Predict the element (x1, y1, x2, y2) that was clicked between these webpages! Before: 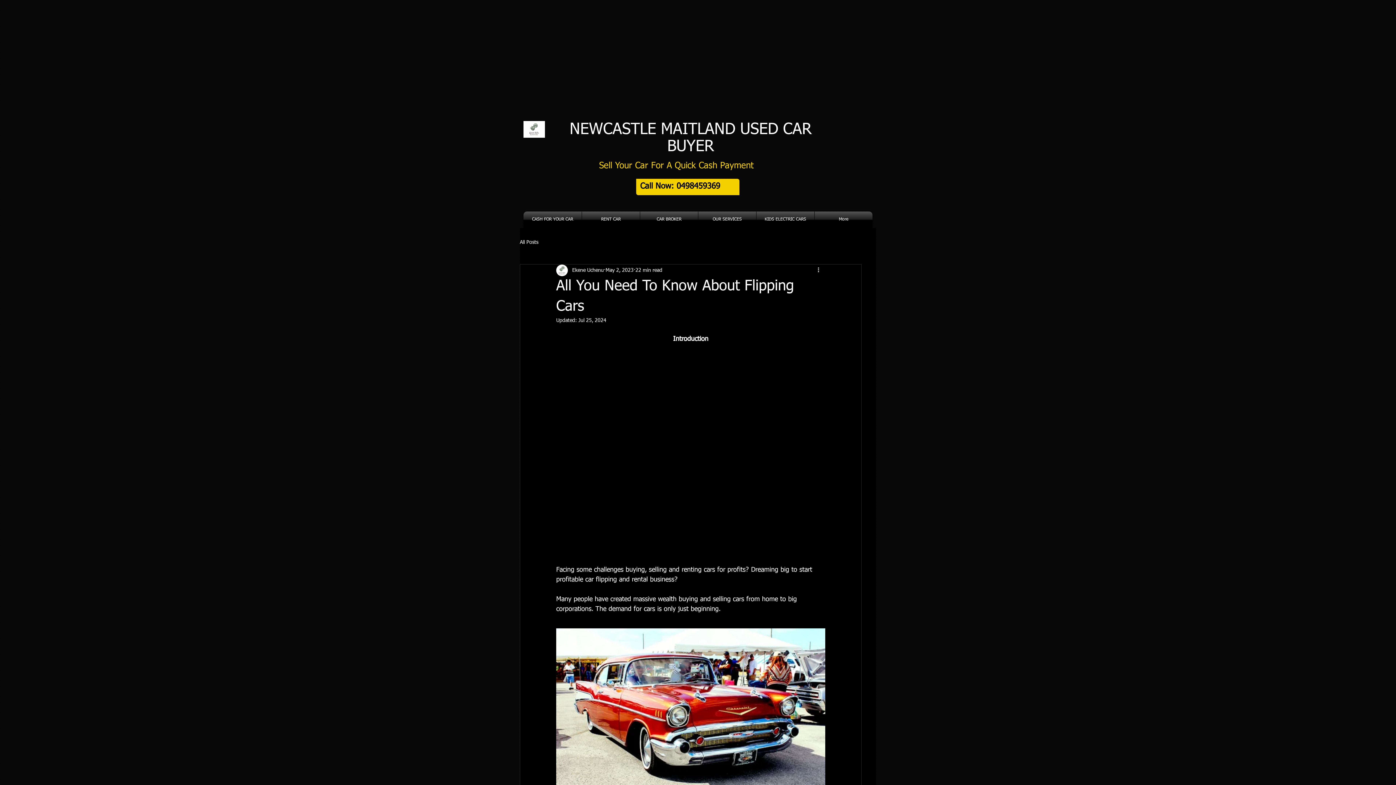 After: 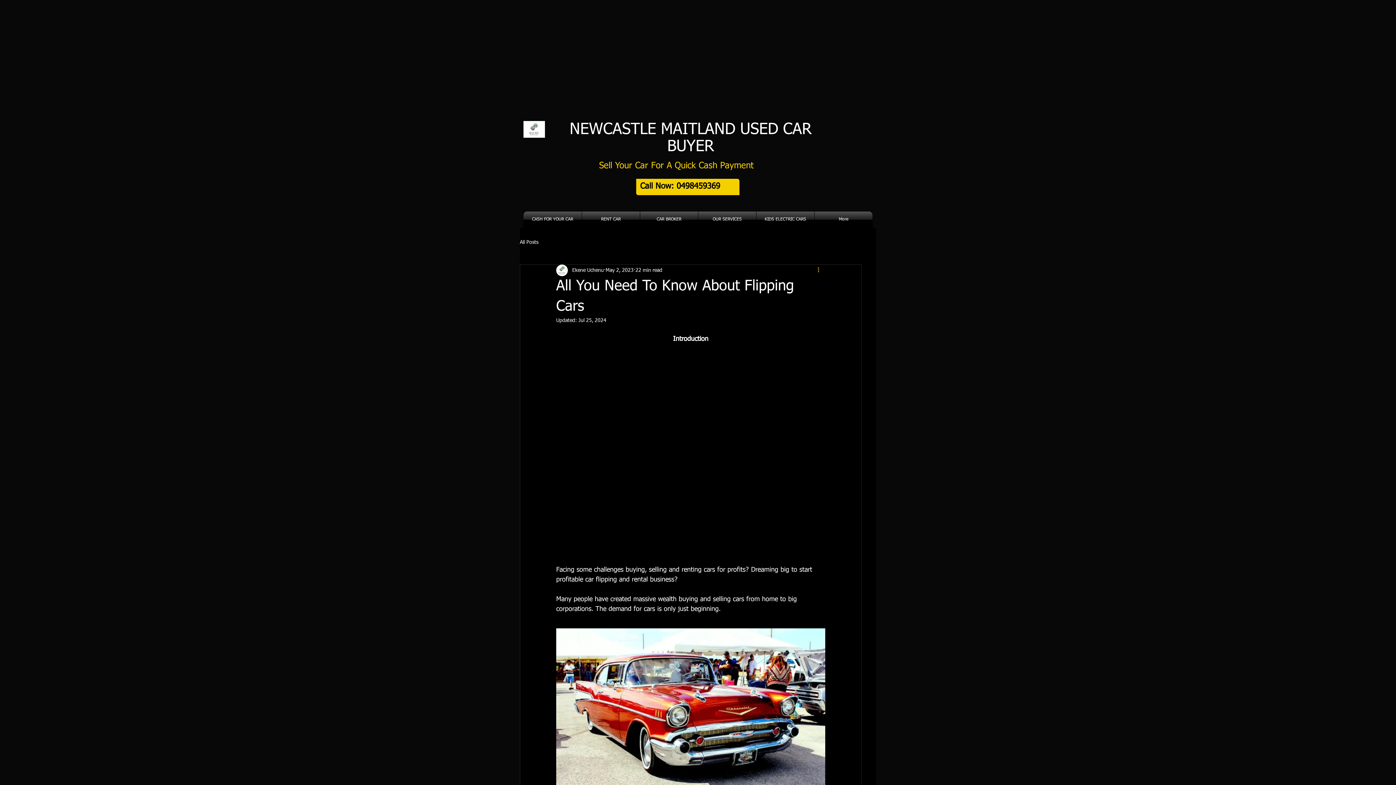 Action: bbox: (816, 266, 825, 274) label: More actions